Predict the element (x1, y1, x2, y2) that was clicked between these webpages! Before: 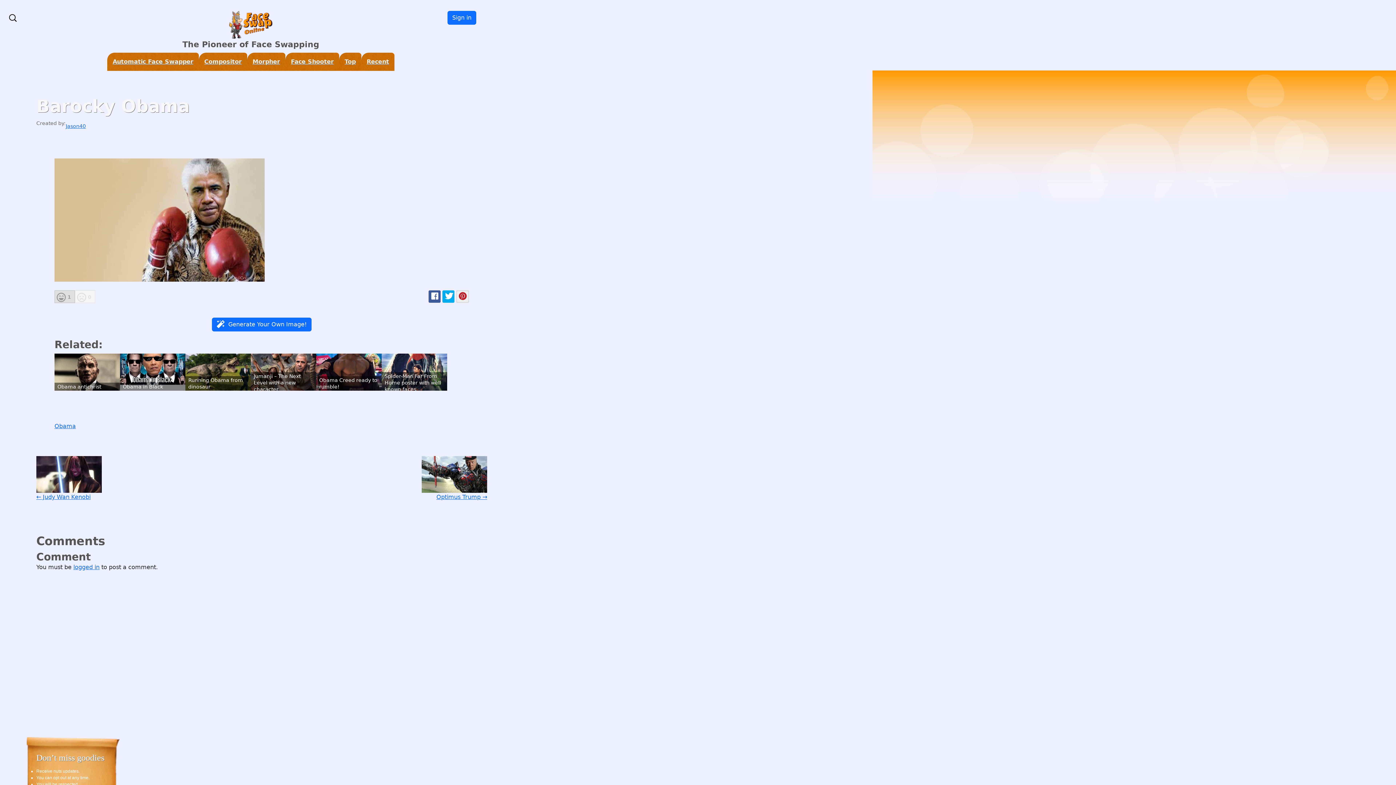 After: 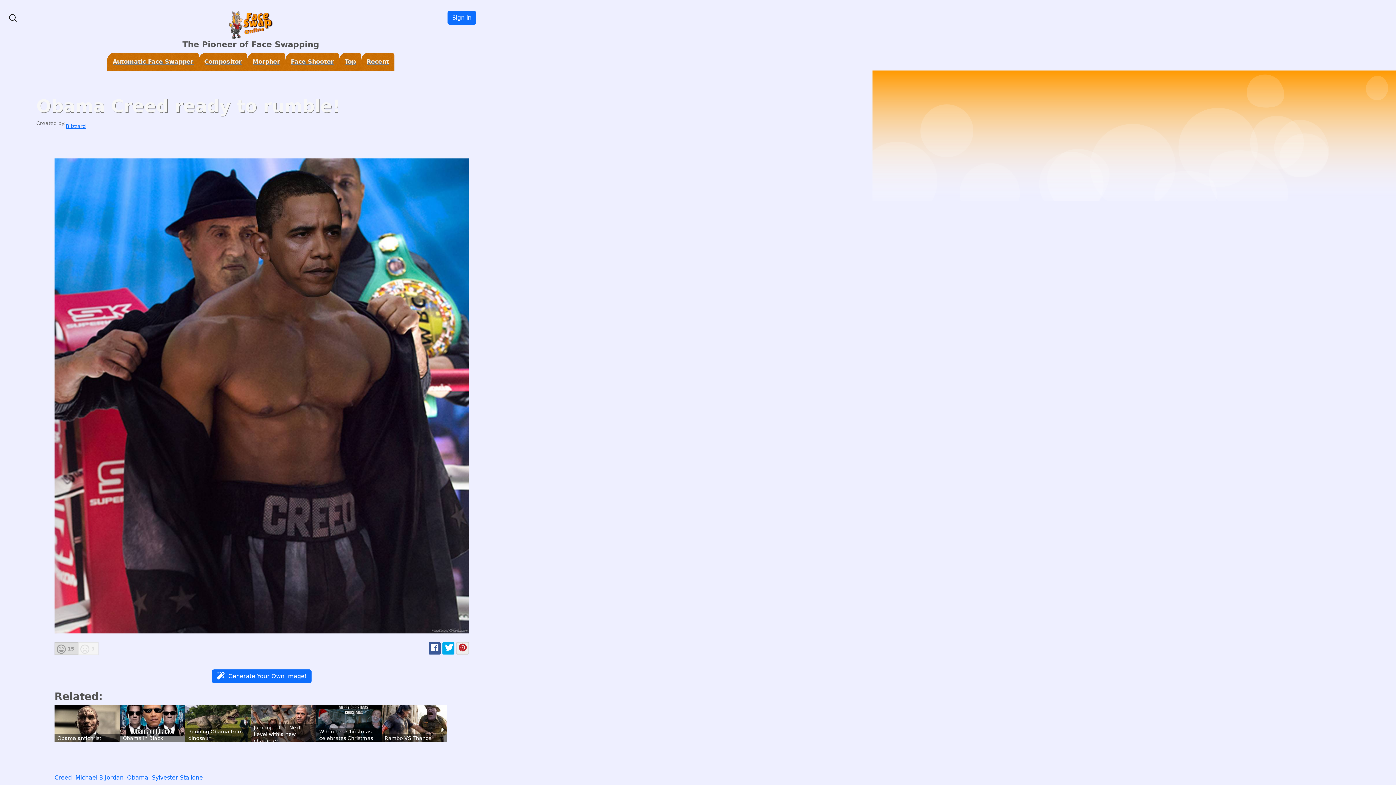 Action: bbox: (316, 368, 381, 375)